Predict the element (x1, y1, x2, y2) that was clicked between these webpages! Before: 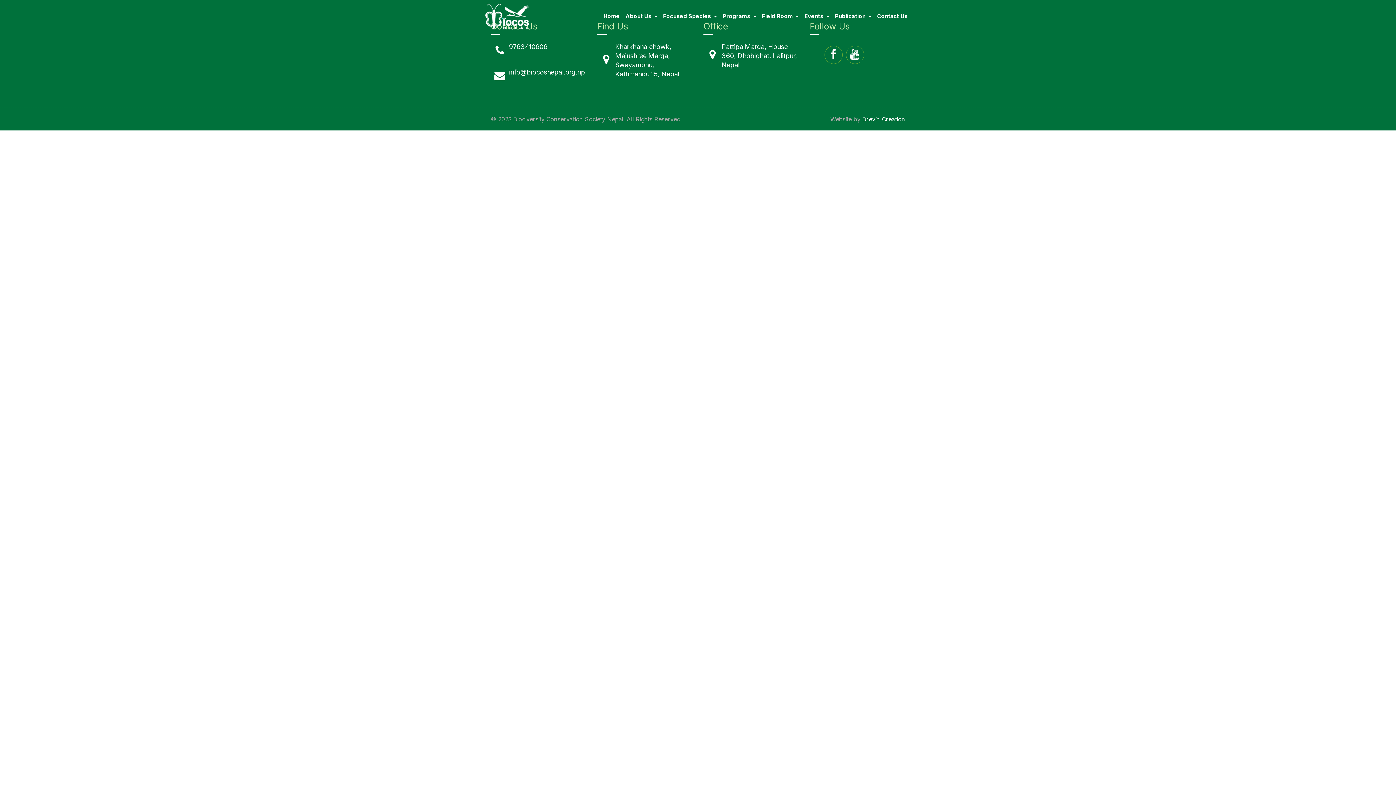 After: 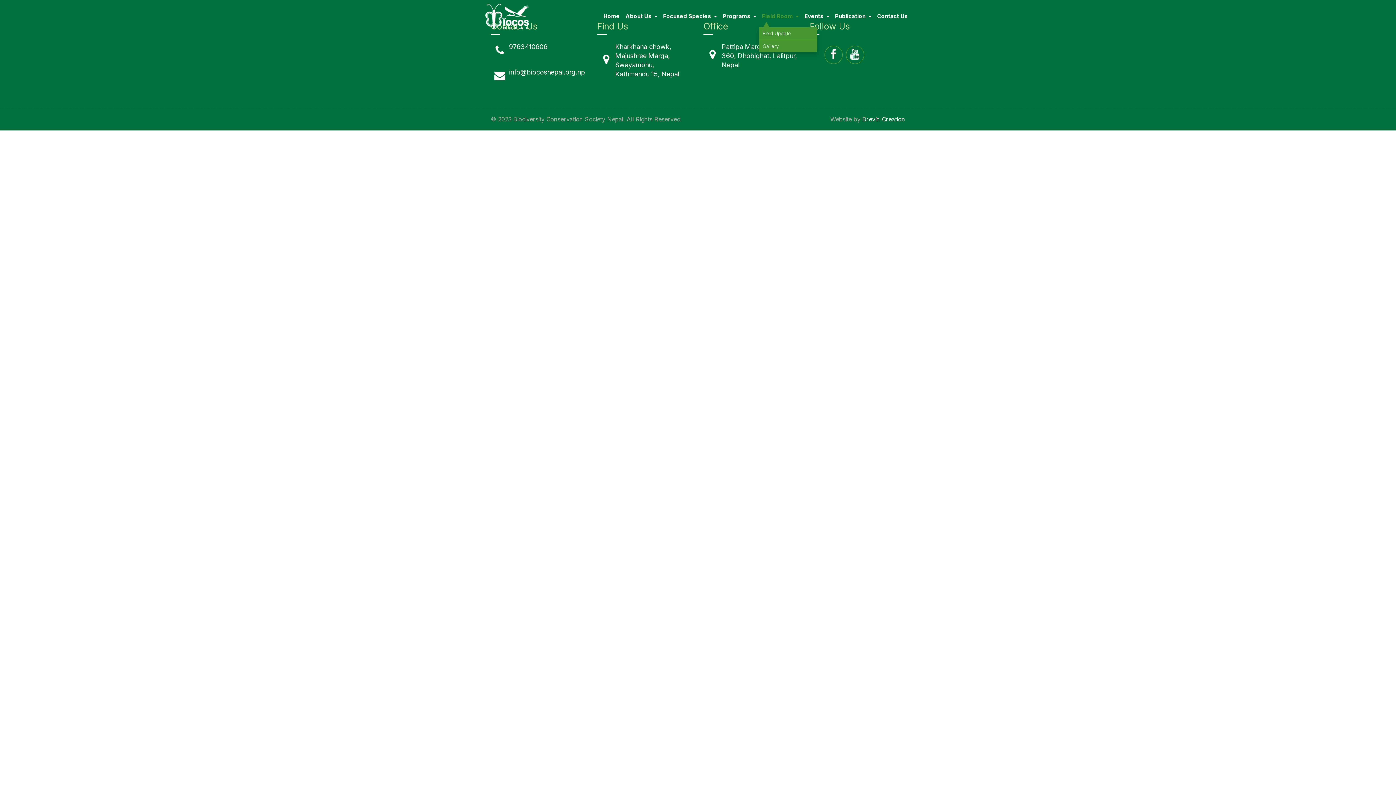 Action: label: Field Room  bbox: (759, 5, 801, 27)